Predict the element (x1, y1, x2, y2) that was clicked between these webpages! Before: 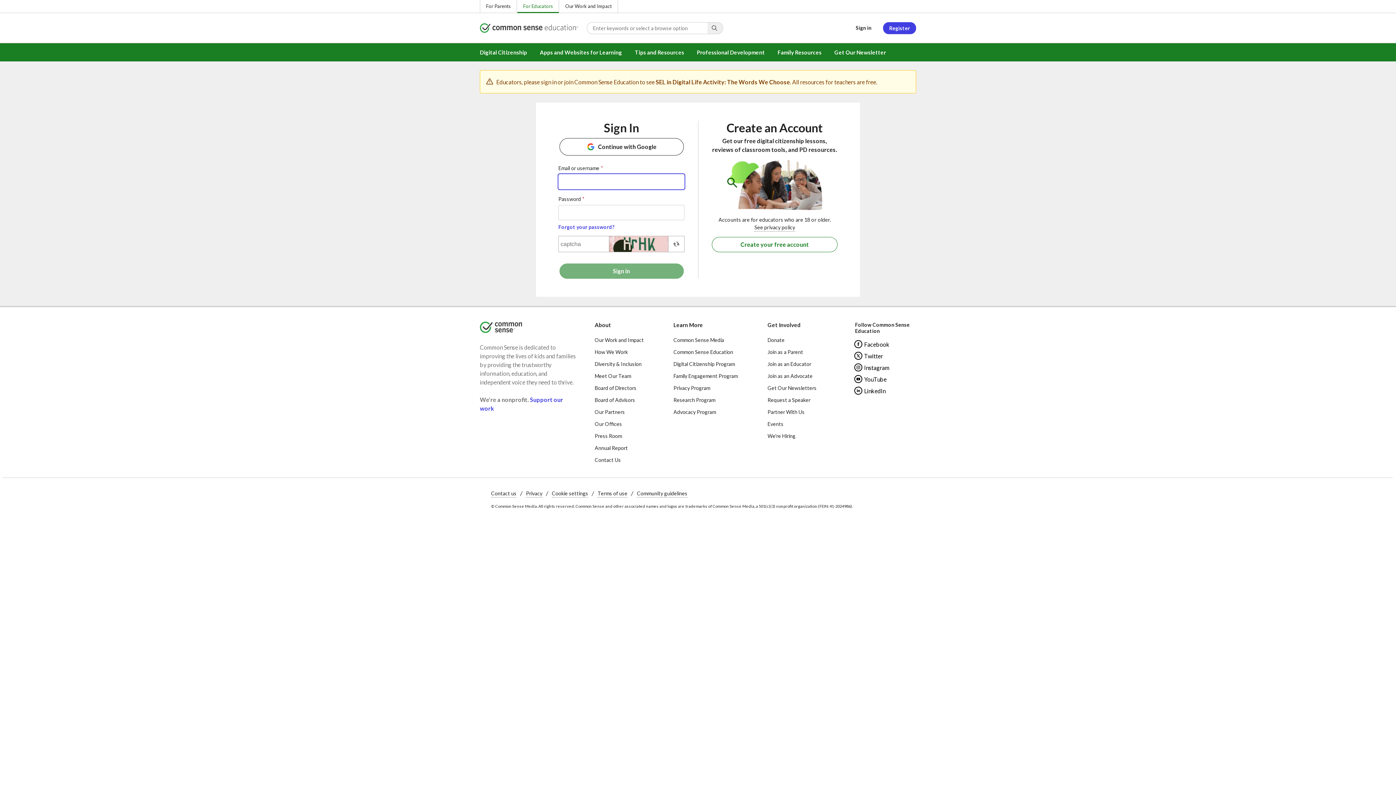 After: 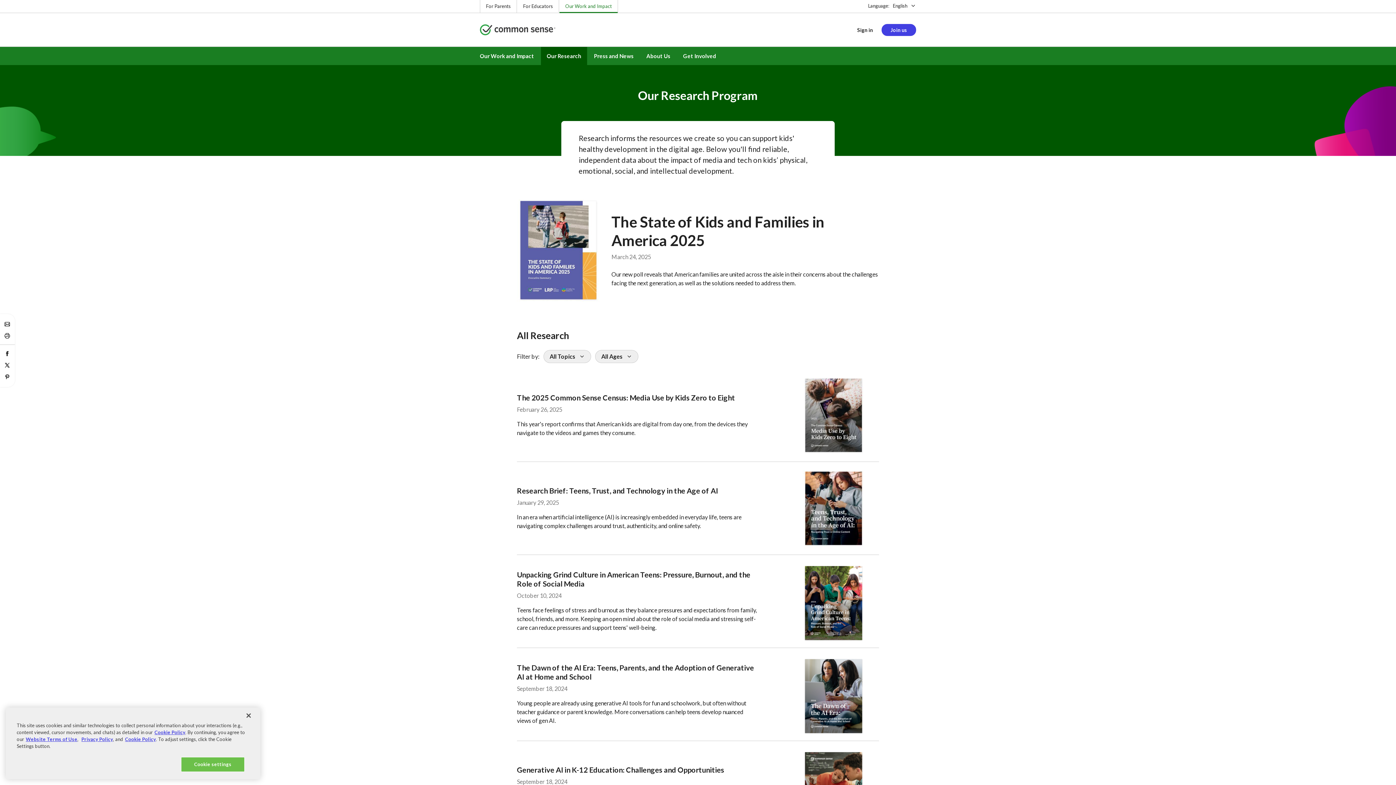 Action: bbox: (673, 394, 738, 406) label: Research Program